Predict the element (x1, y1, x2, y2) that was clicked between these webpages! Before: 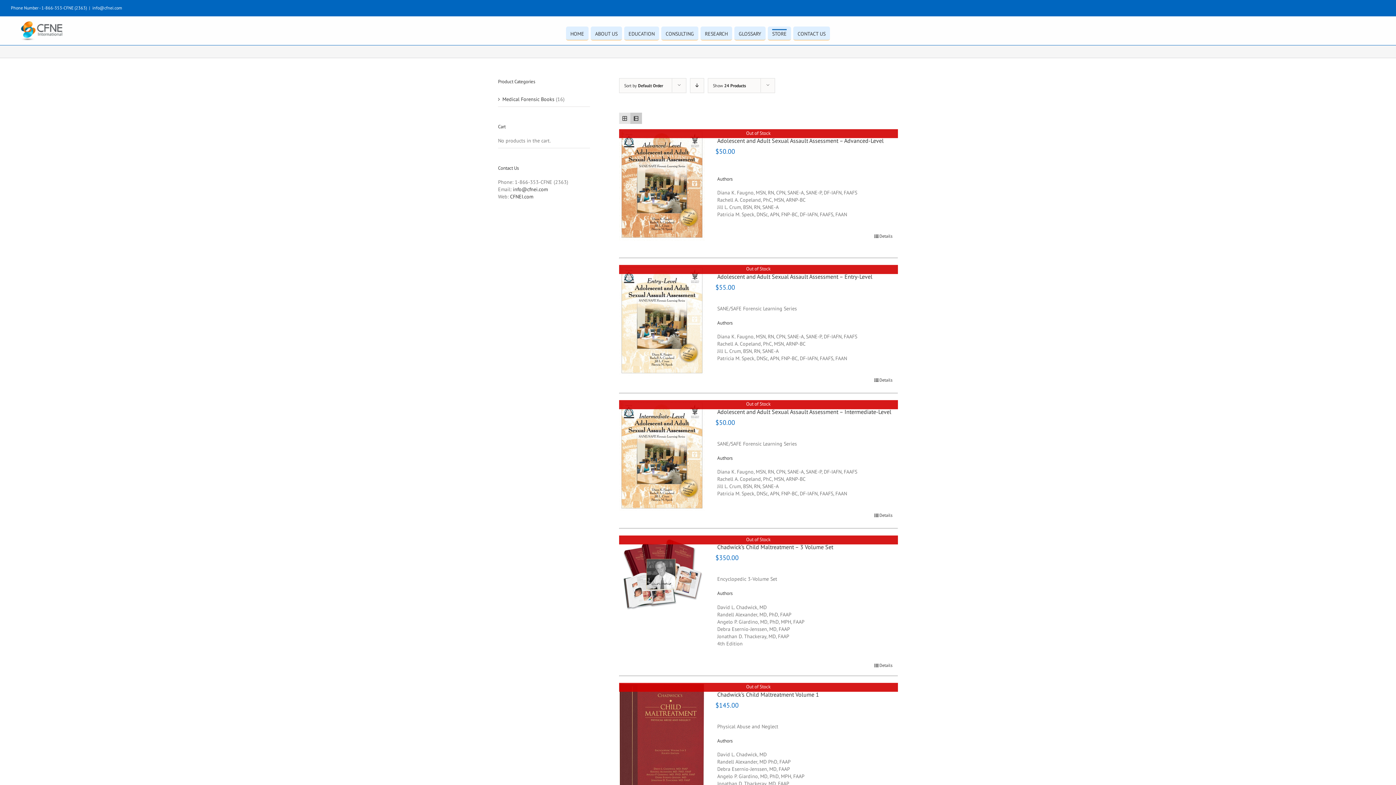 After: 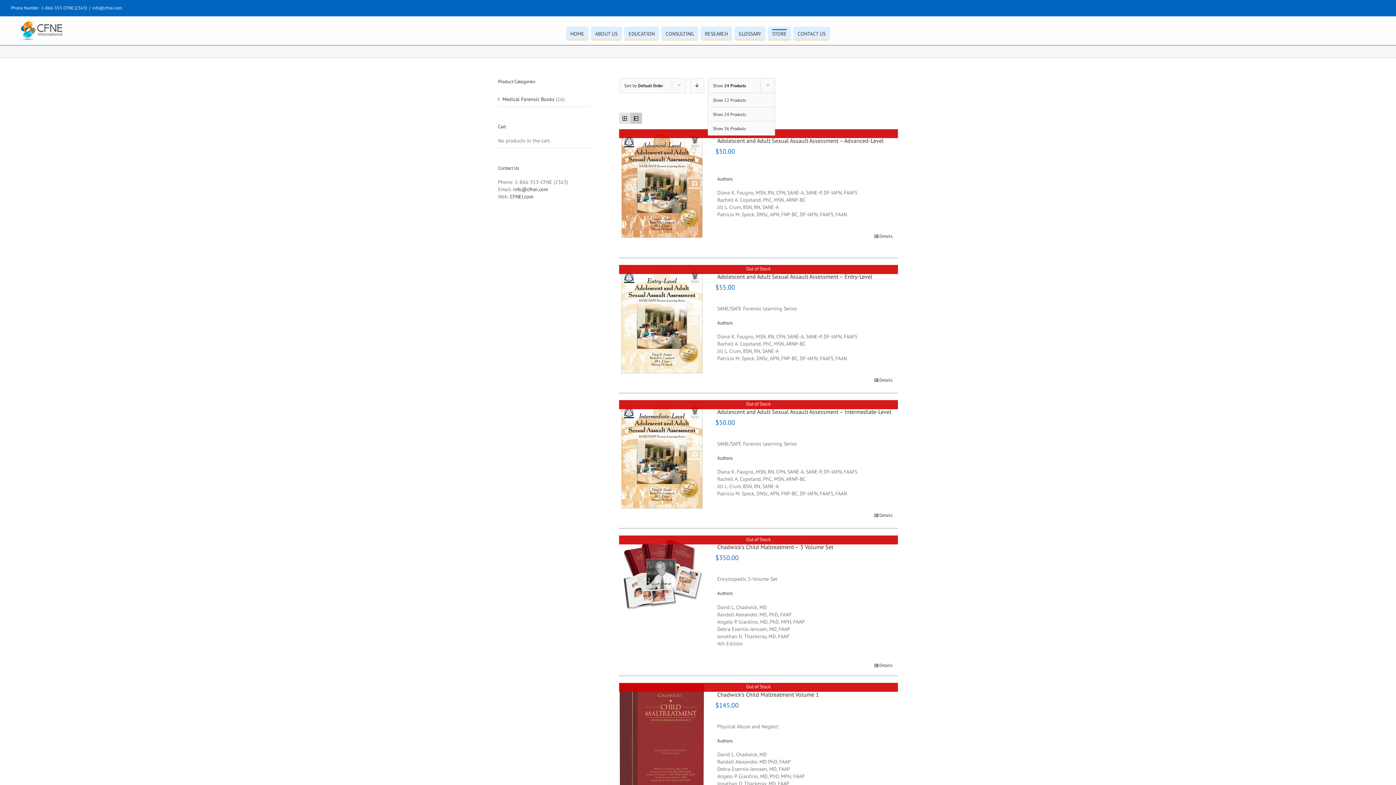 Action: bbox: (713, 82, 746, 88) label: Show 24 Products